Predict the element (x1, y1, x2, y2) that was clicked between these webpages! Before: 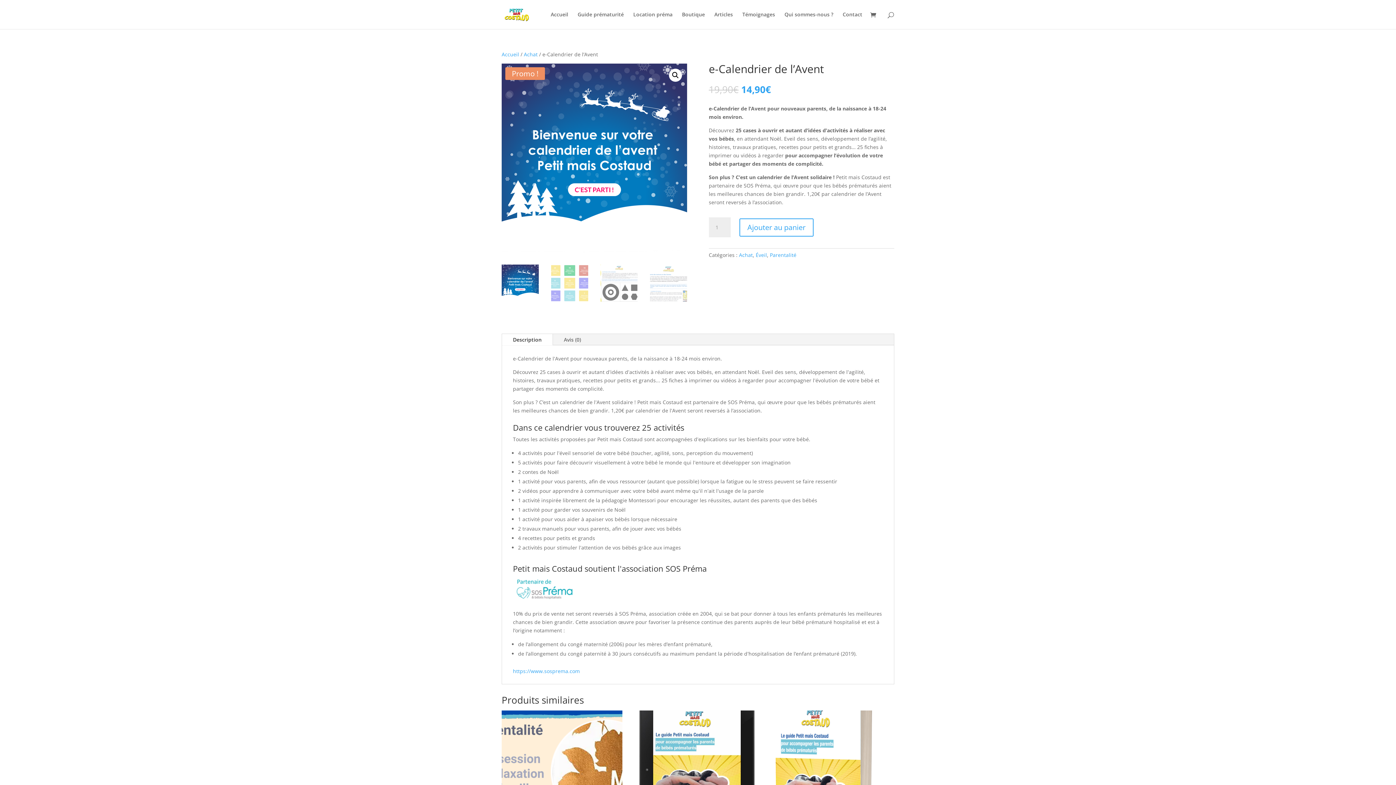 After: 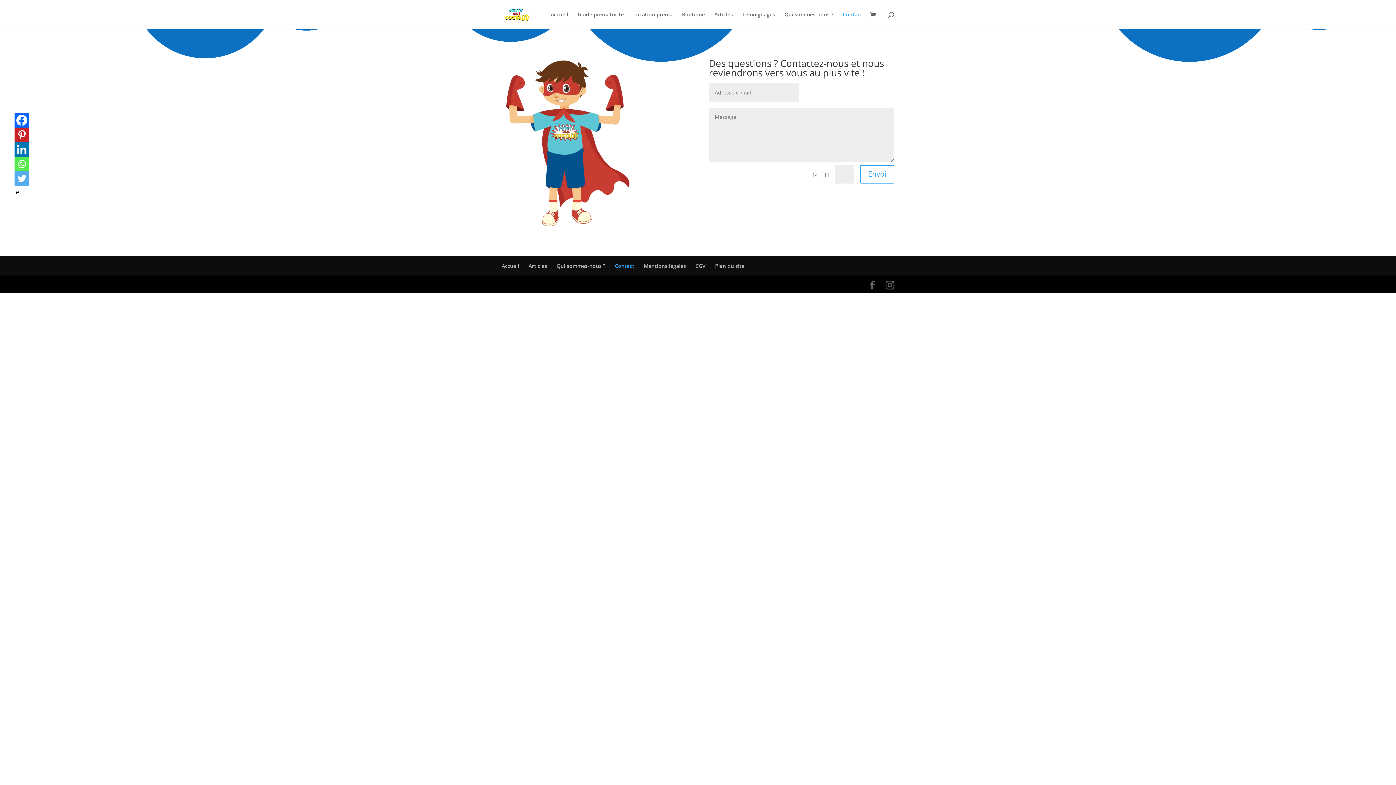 Action: label: Contact bbox: (842, 12, 862, 29)